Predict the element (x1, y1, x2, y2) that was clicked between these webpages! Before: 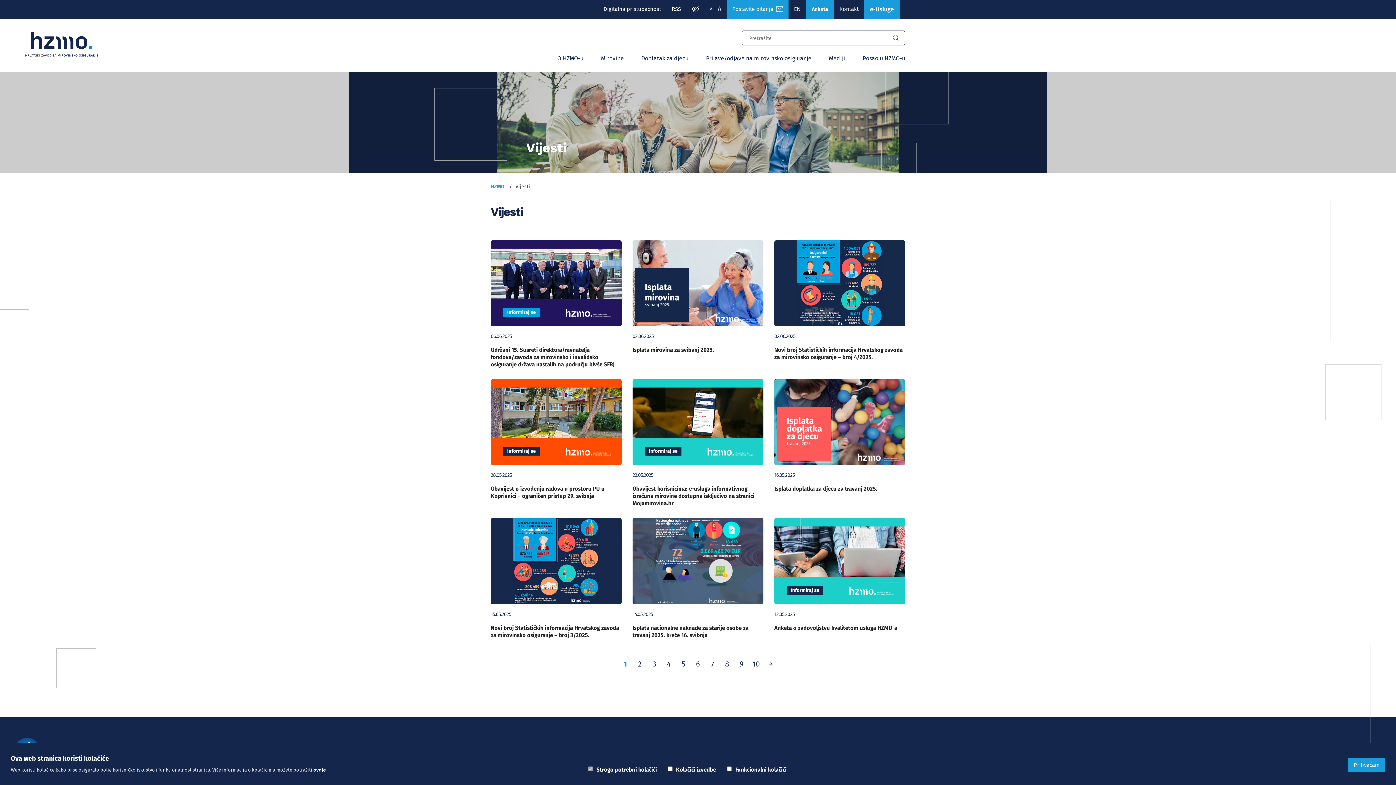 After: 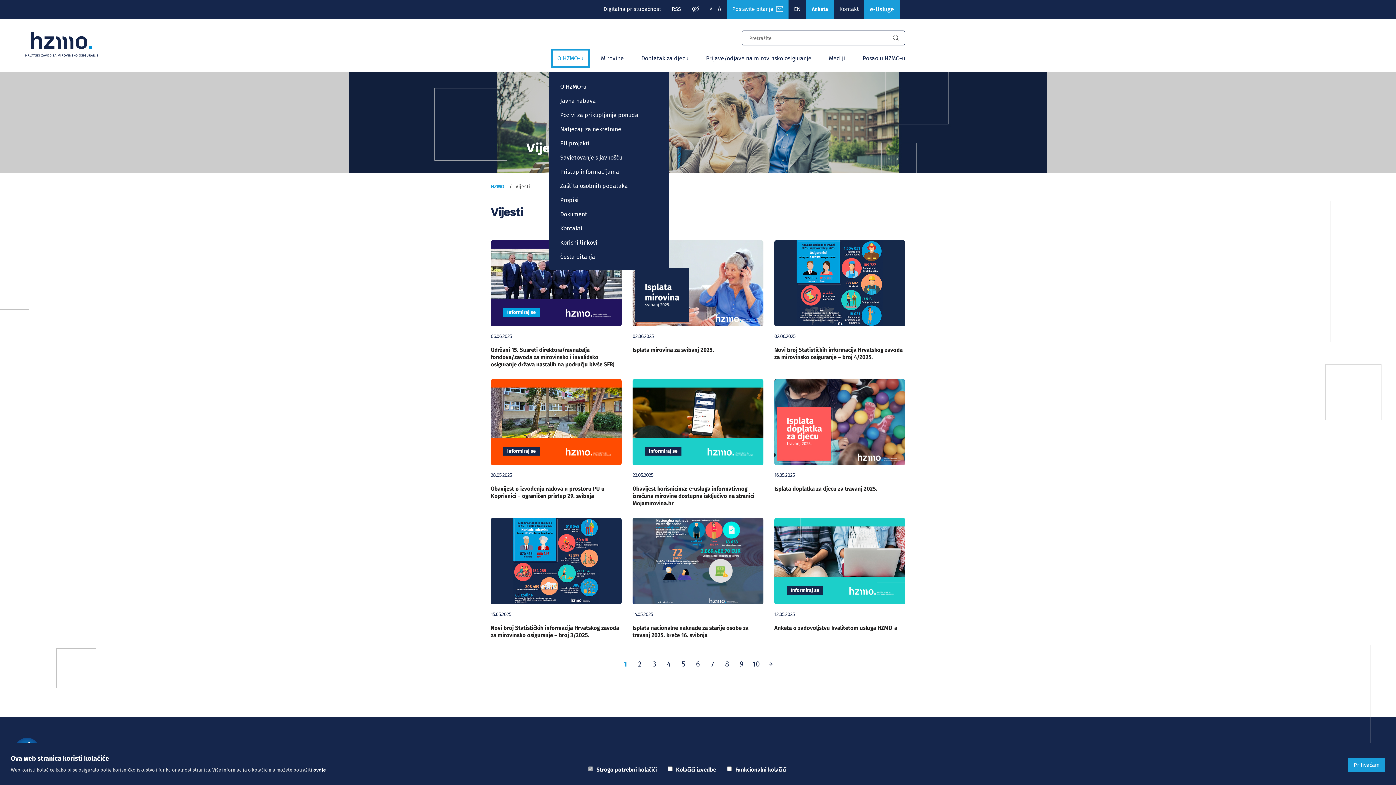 Action: label: O HZMO-u bbox: (557, 54, 583, 61)